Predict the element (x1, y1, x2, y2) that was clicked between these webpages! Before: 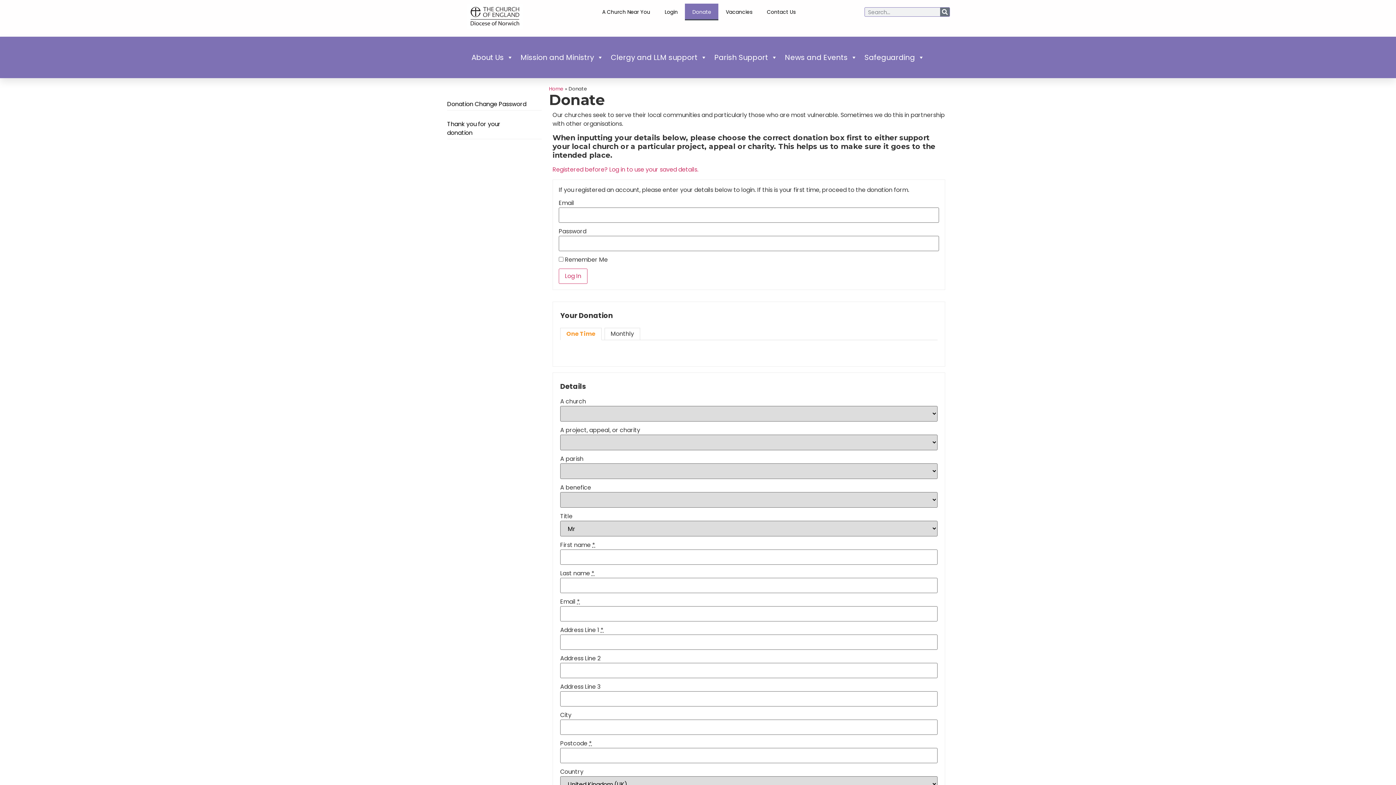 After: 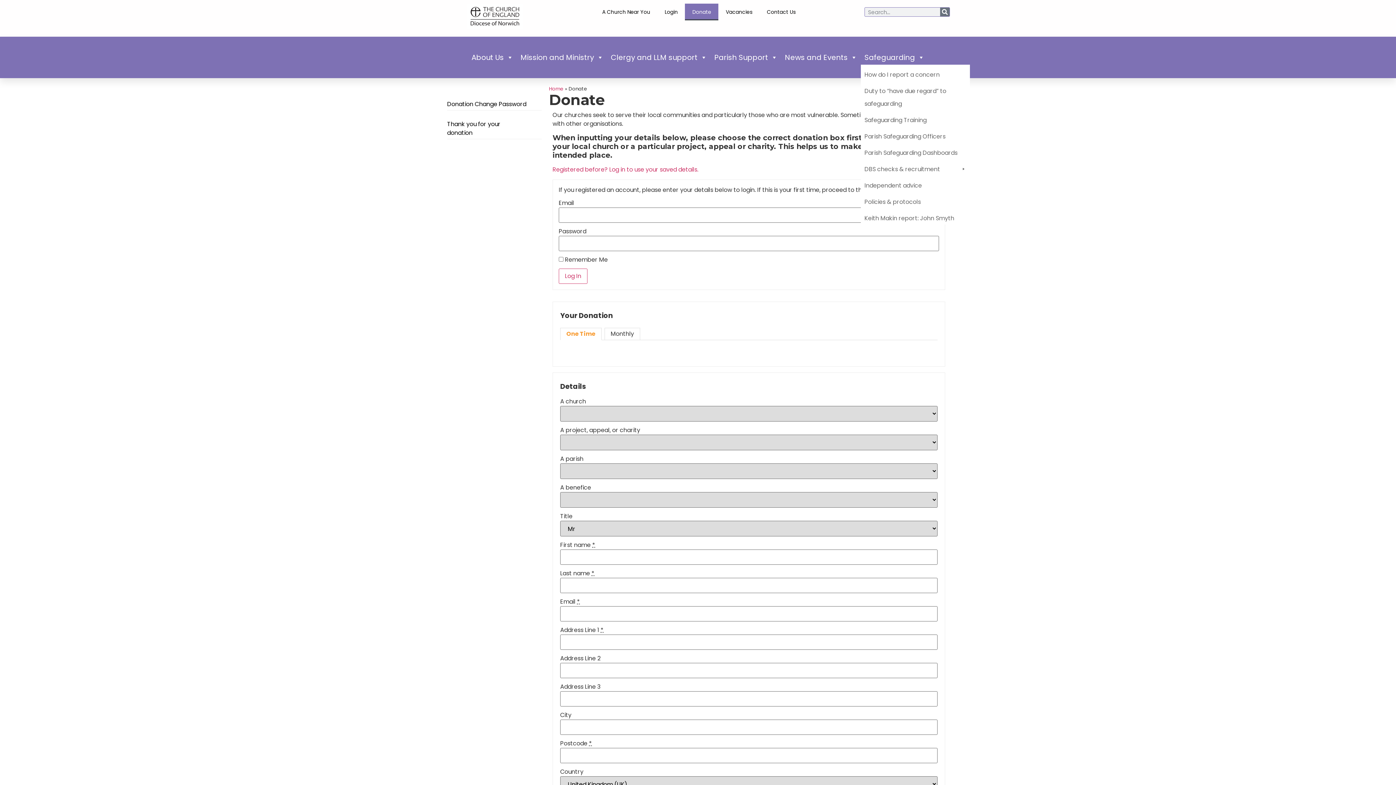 Action: label: Safeguarding bbox: (861, 50, 928, 64)